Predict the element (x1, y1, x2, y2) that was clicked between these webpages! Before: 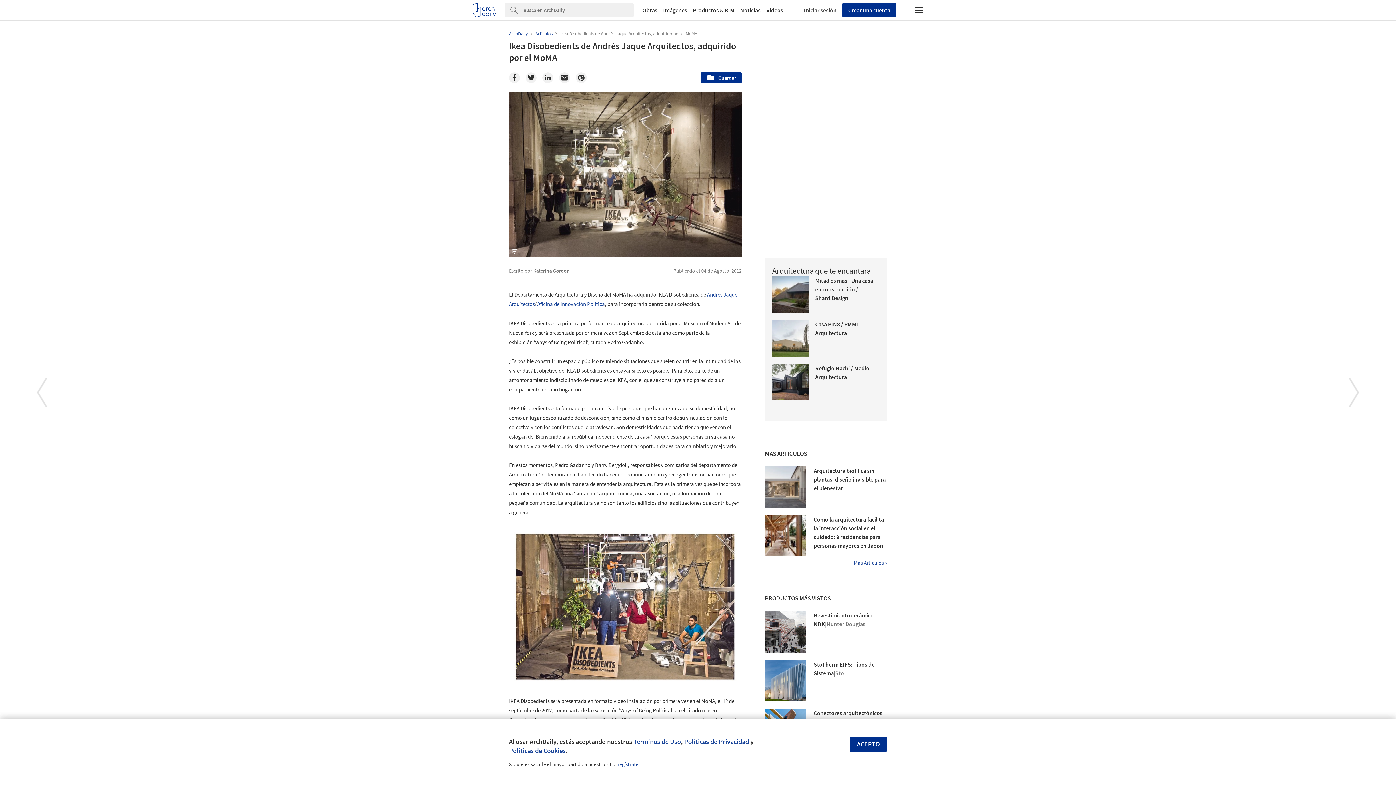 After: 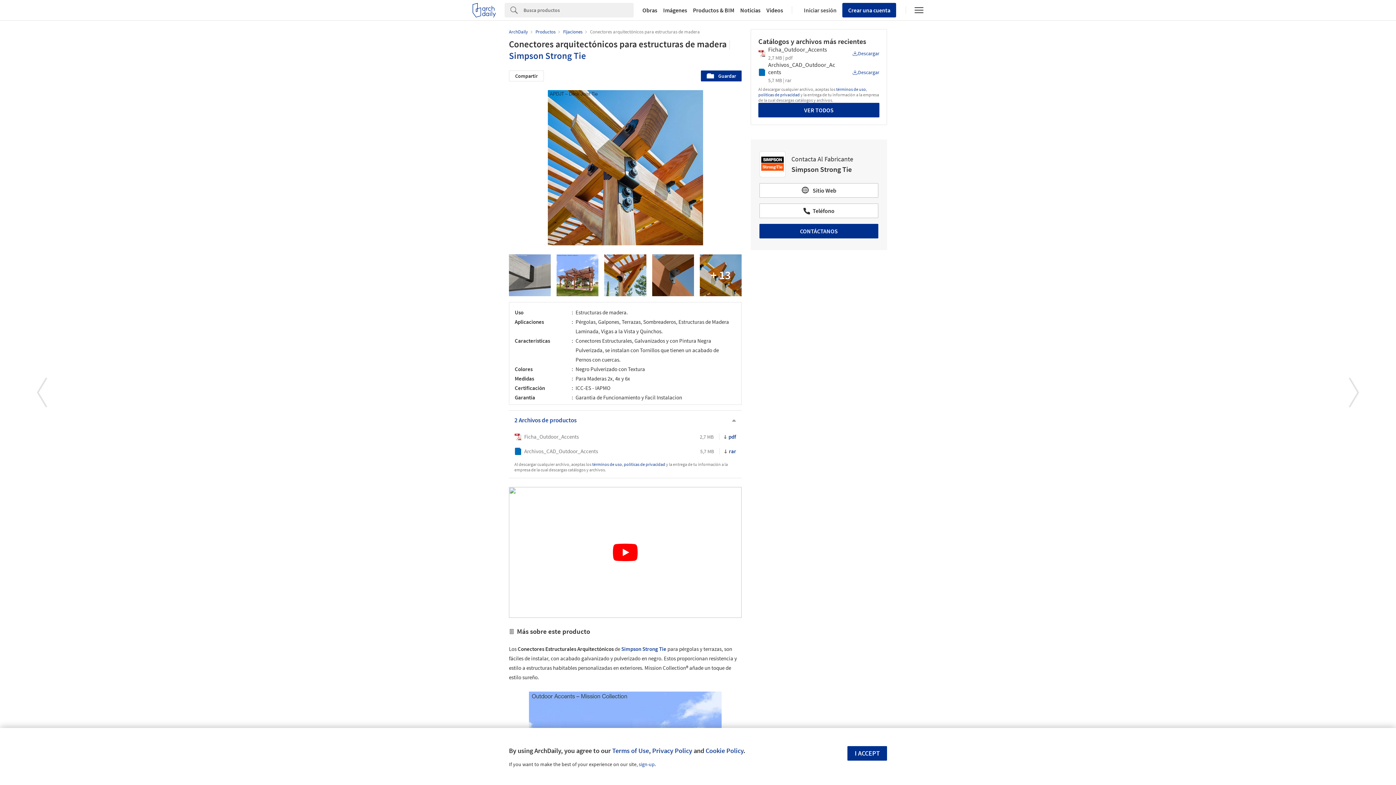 Action: bbox: (765, 642, 806, 684)